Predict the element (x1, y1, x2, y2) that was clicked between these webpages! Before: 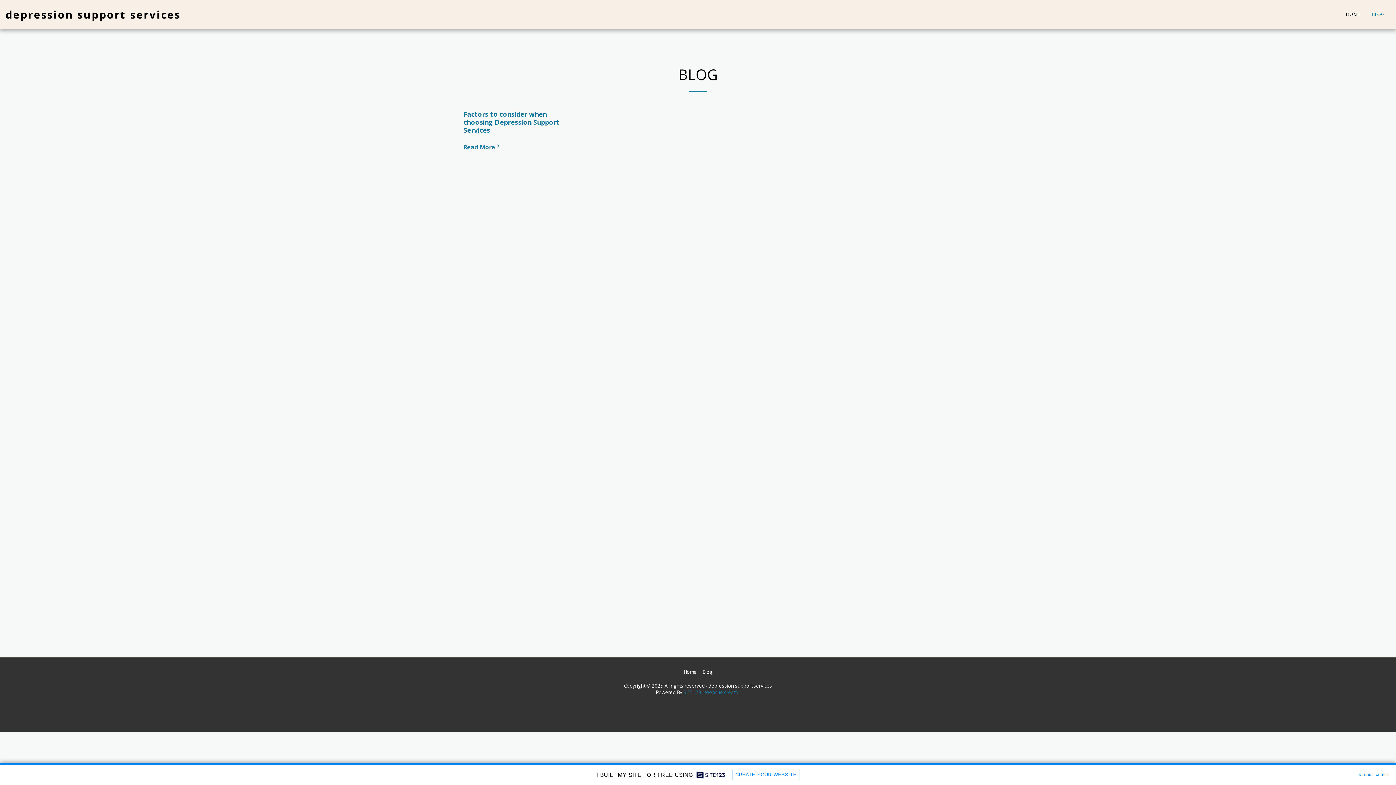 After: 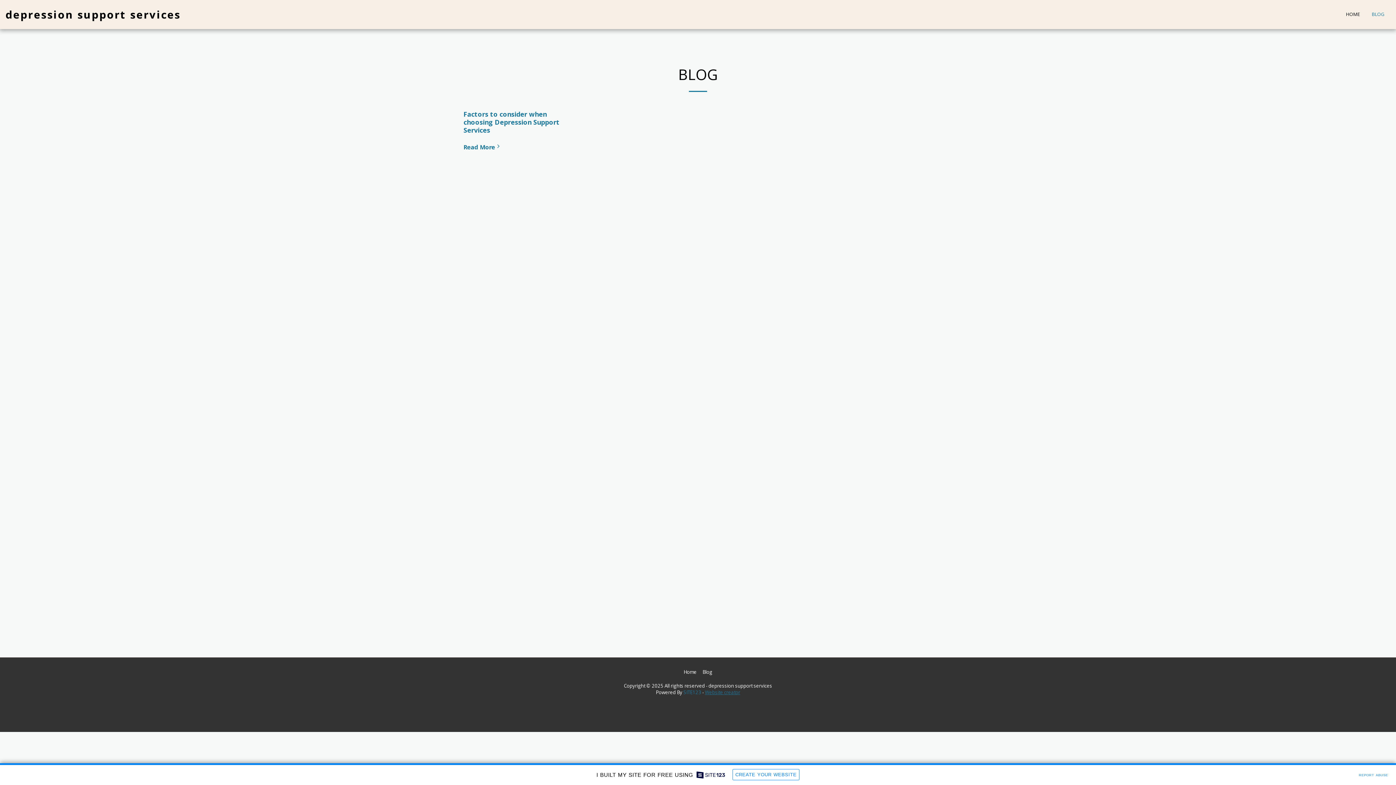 Action: label: Website creator bbox: (705, 689, 740, 696)